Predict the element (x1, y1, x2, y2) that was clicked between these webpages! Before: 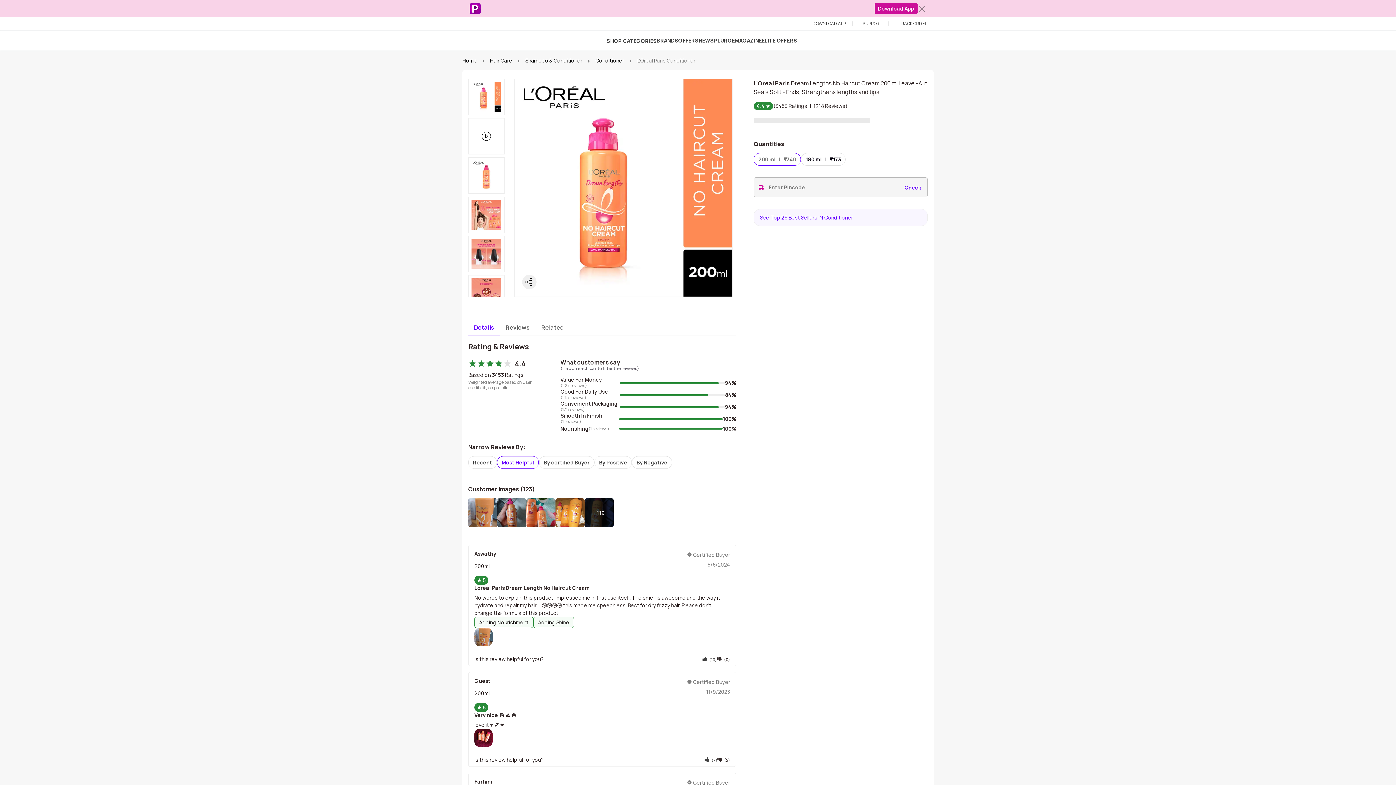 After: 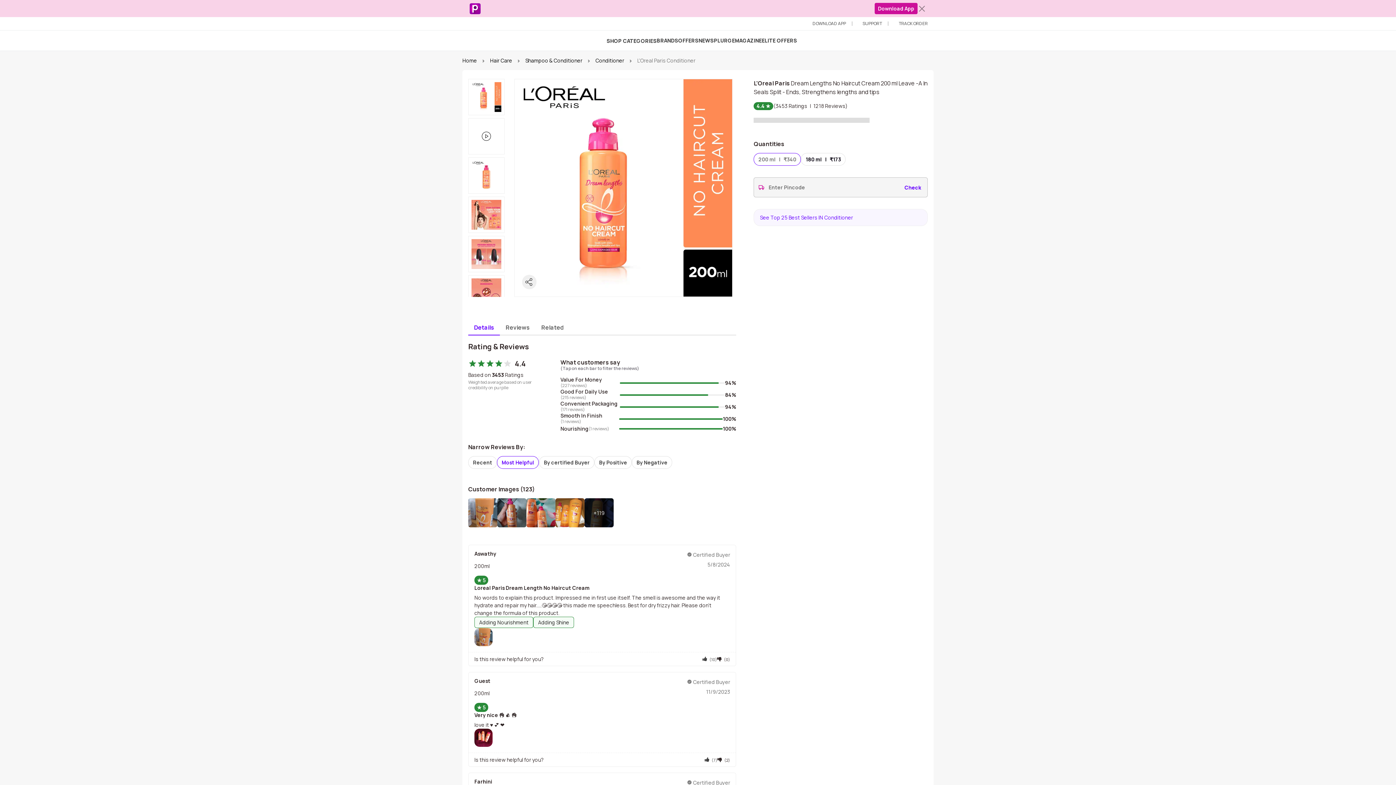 Action: label: Check bbox: (902, 183, 923, 191)